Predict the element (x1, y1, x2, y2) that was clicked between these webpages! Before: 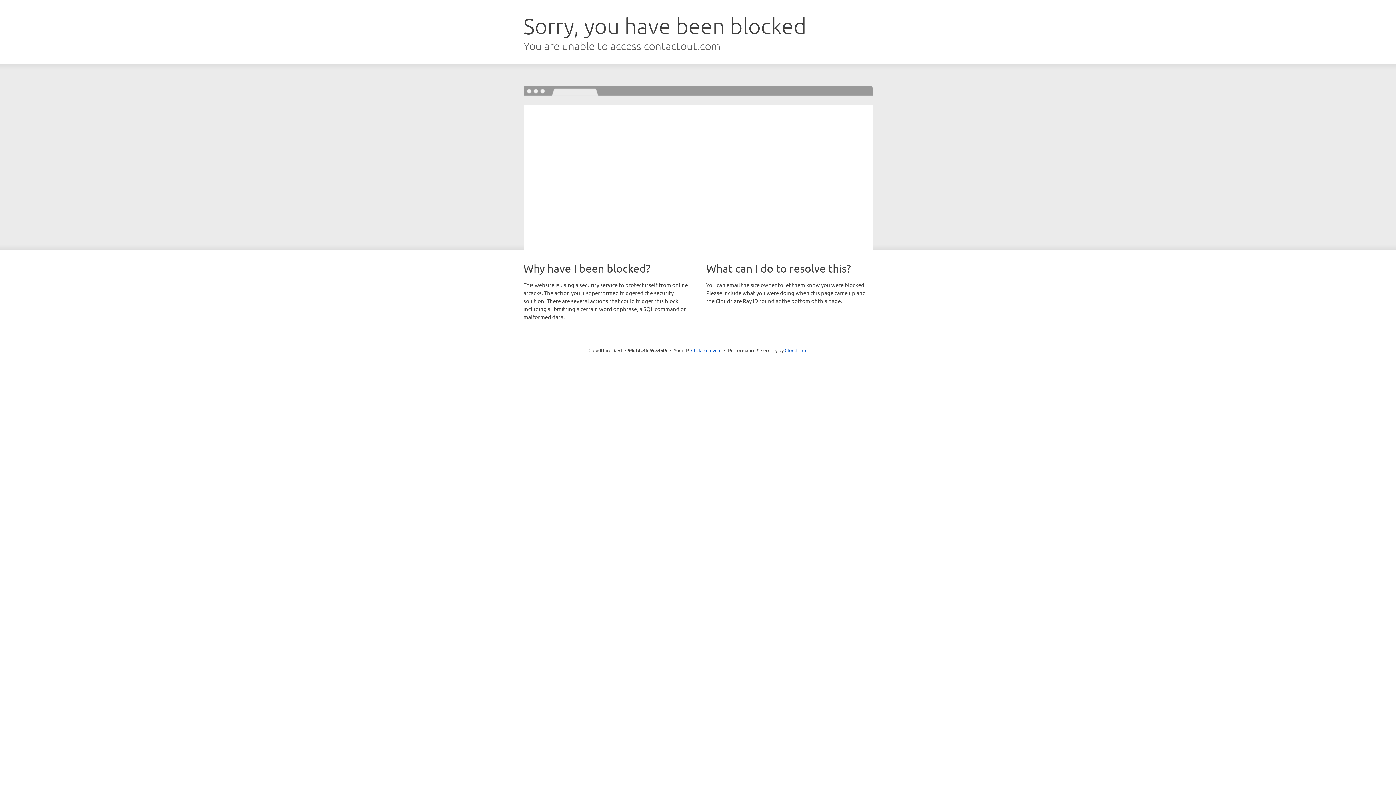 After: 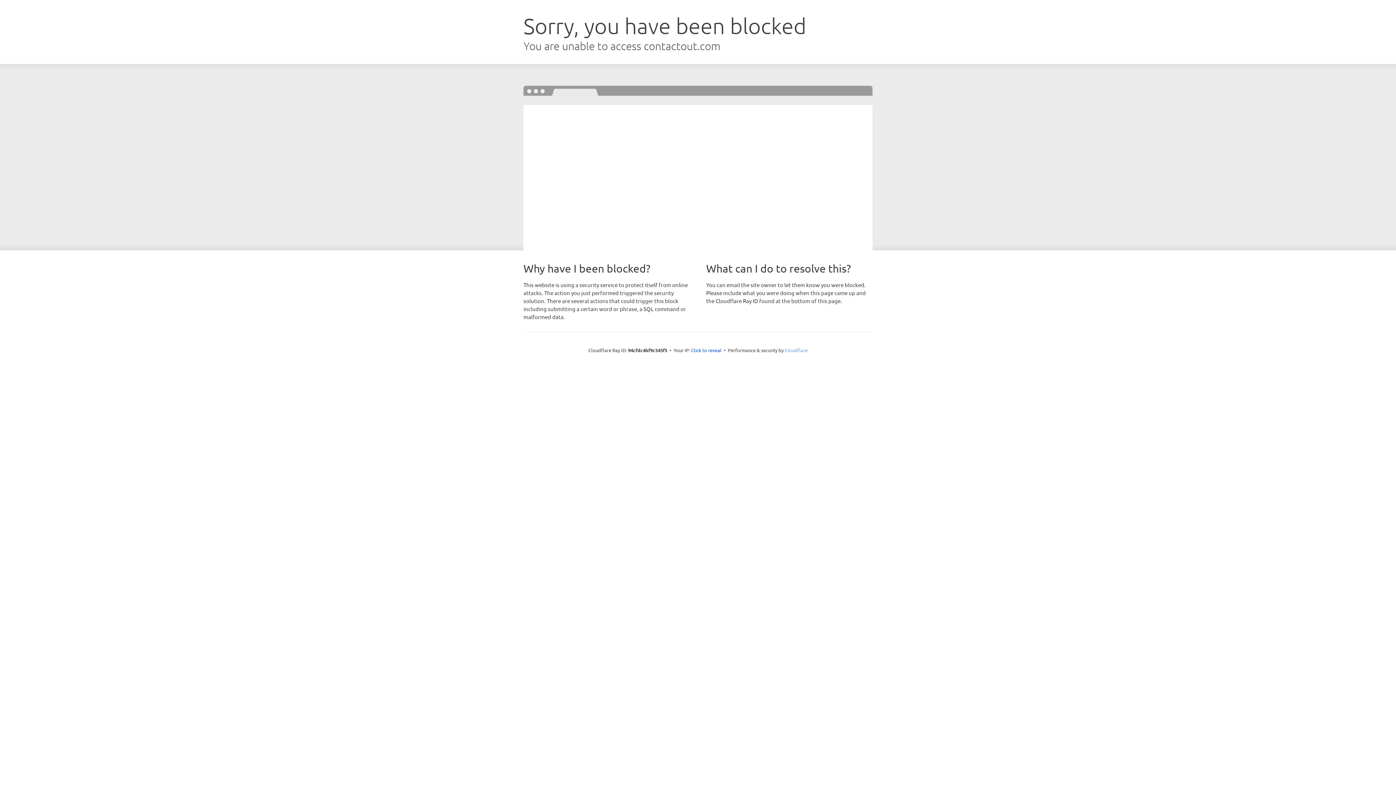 Action: label: Cloudflare bbox: (784, 347, 807, 353)